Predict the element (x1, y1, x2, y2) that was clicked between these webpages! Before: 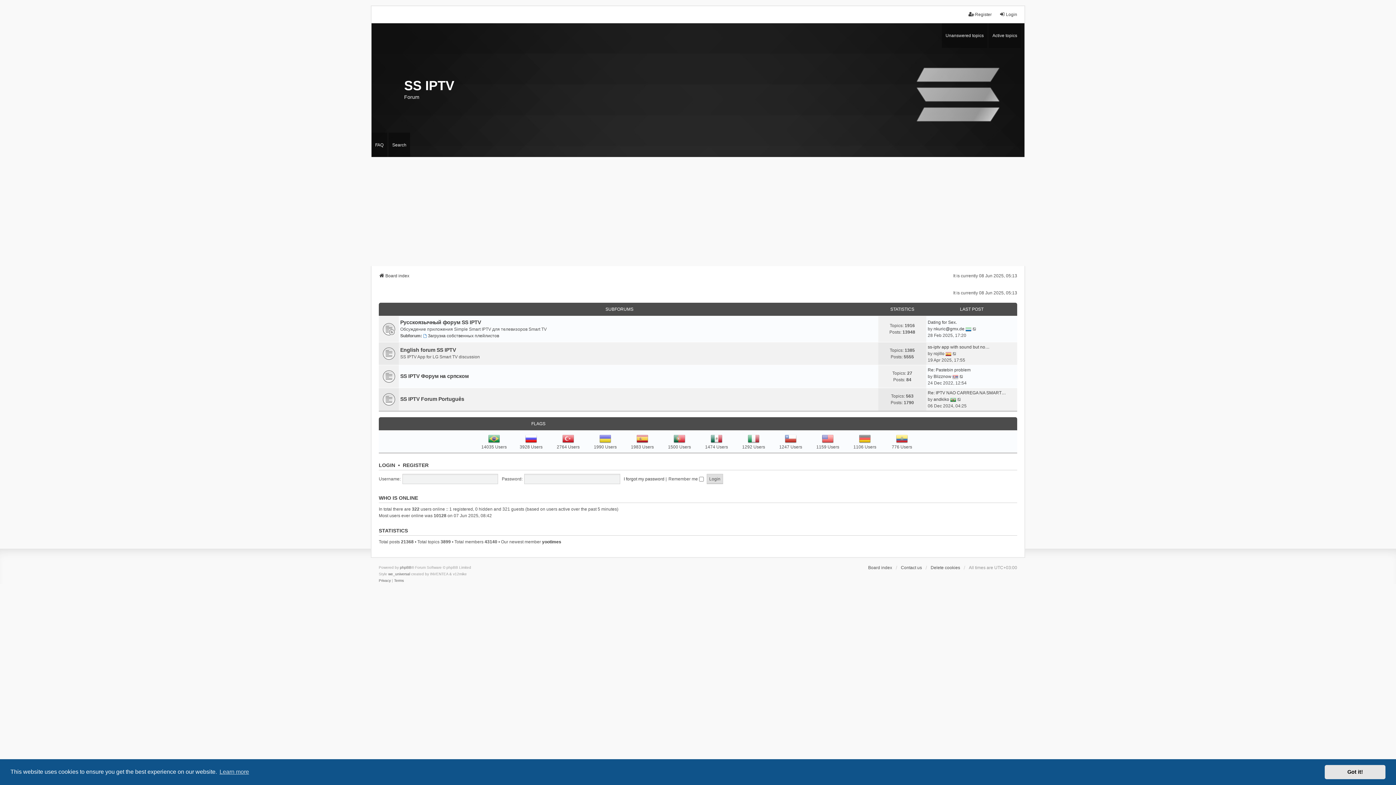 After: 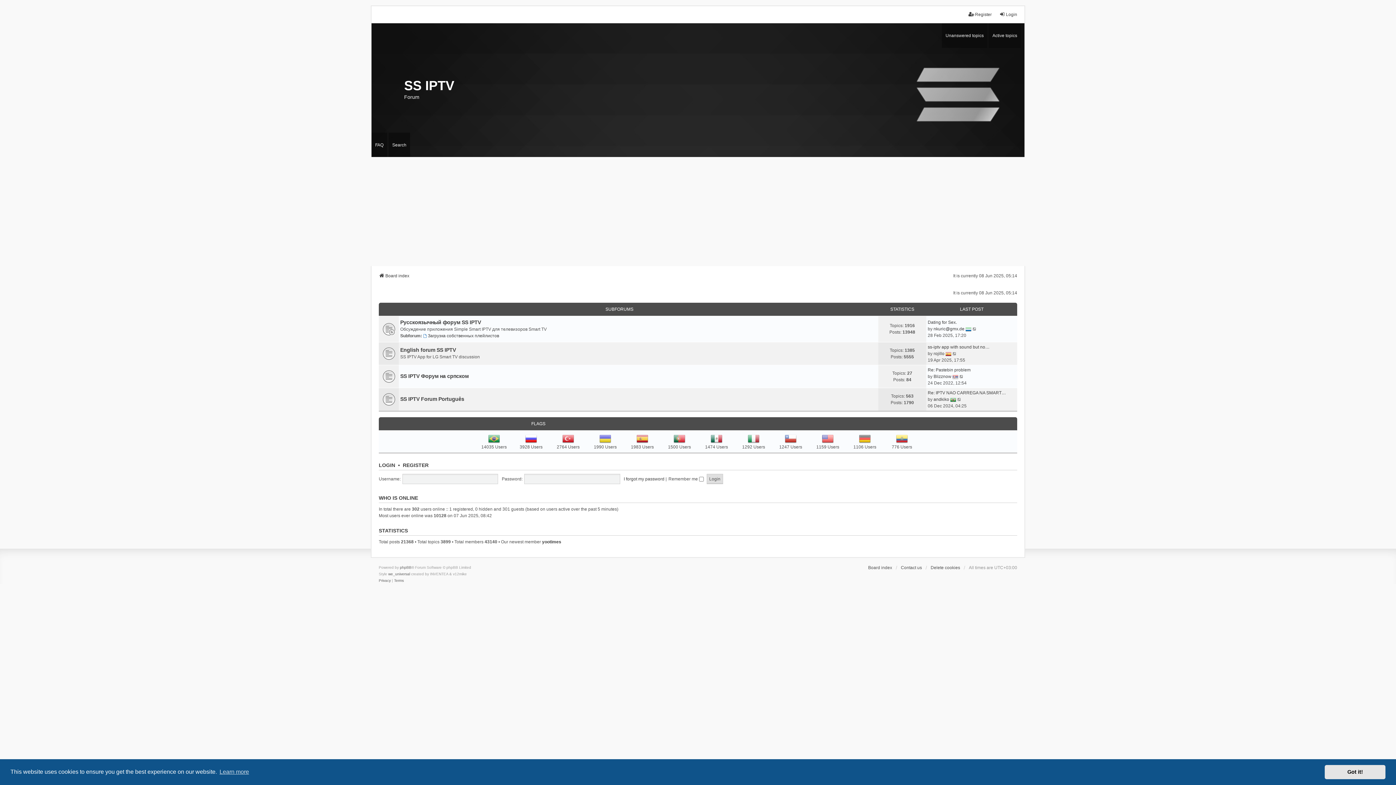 Action: bbox: (562, 433, 574, 444)